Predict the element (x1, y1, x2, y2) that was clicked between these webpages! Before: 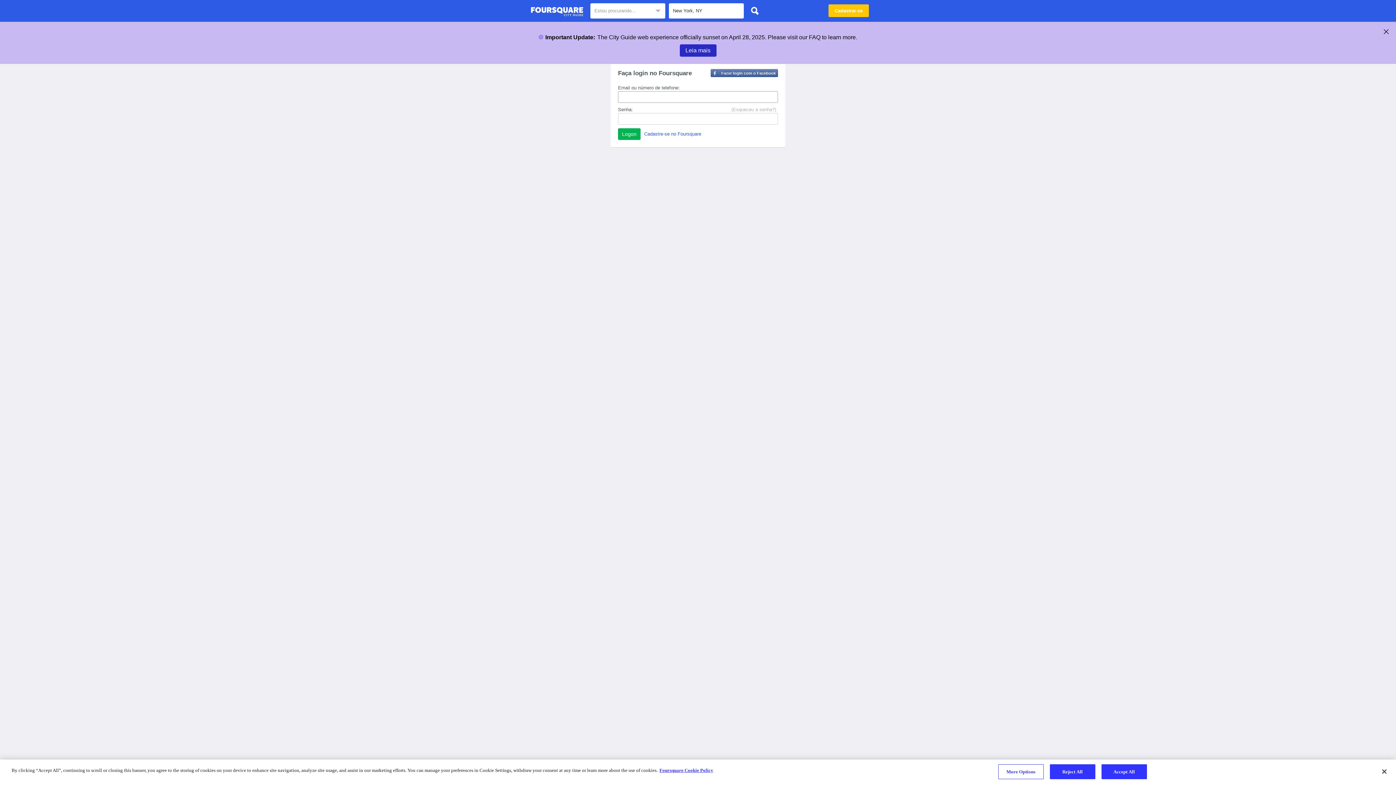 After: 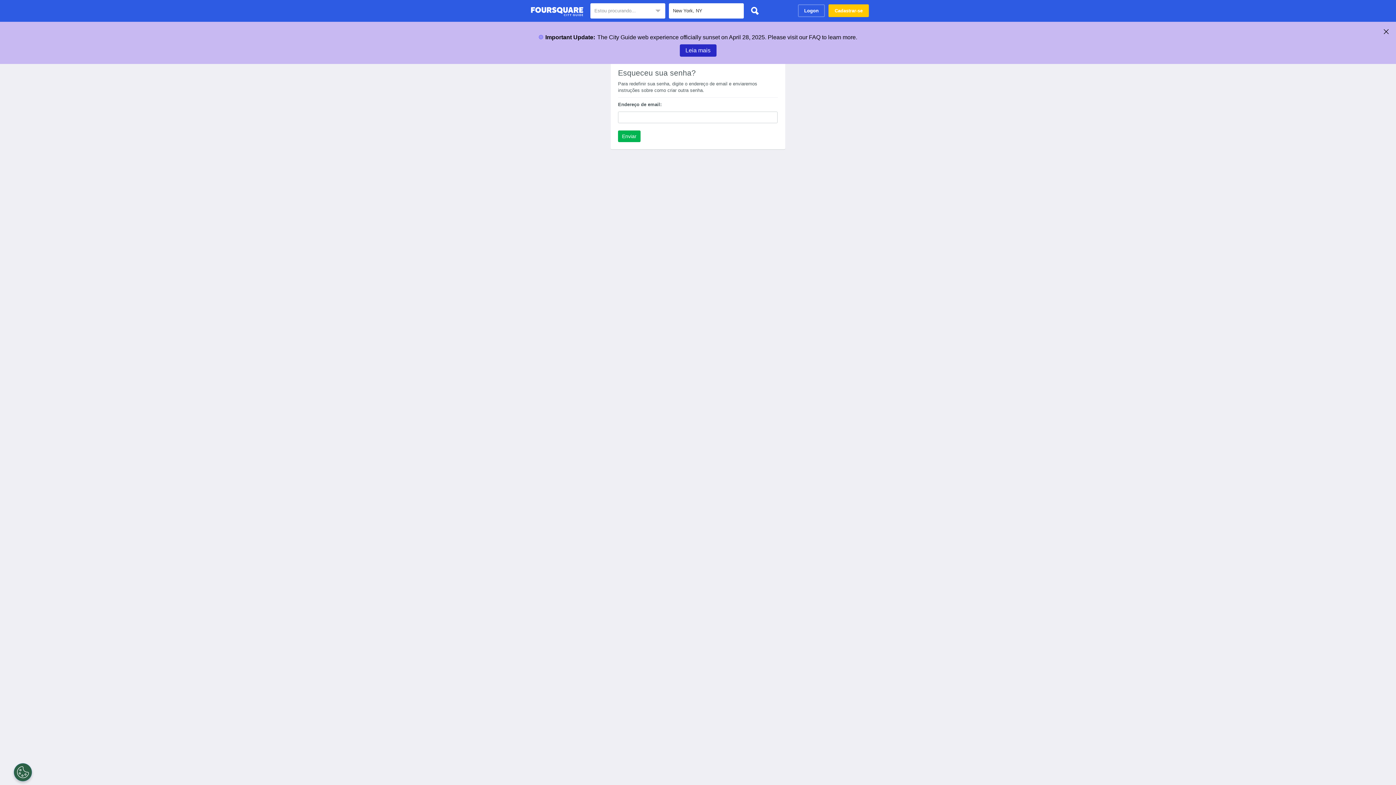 Action: label: (Esqueceu a senha?) bbox: (731, 106, 776, 113)